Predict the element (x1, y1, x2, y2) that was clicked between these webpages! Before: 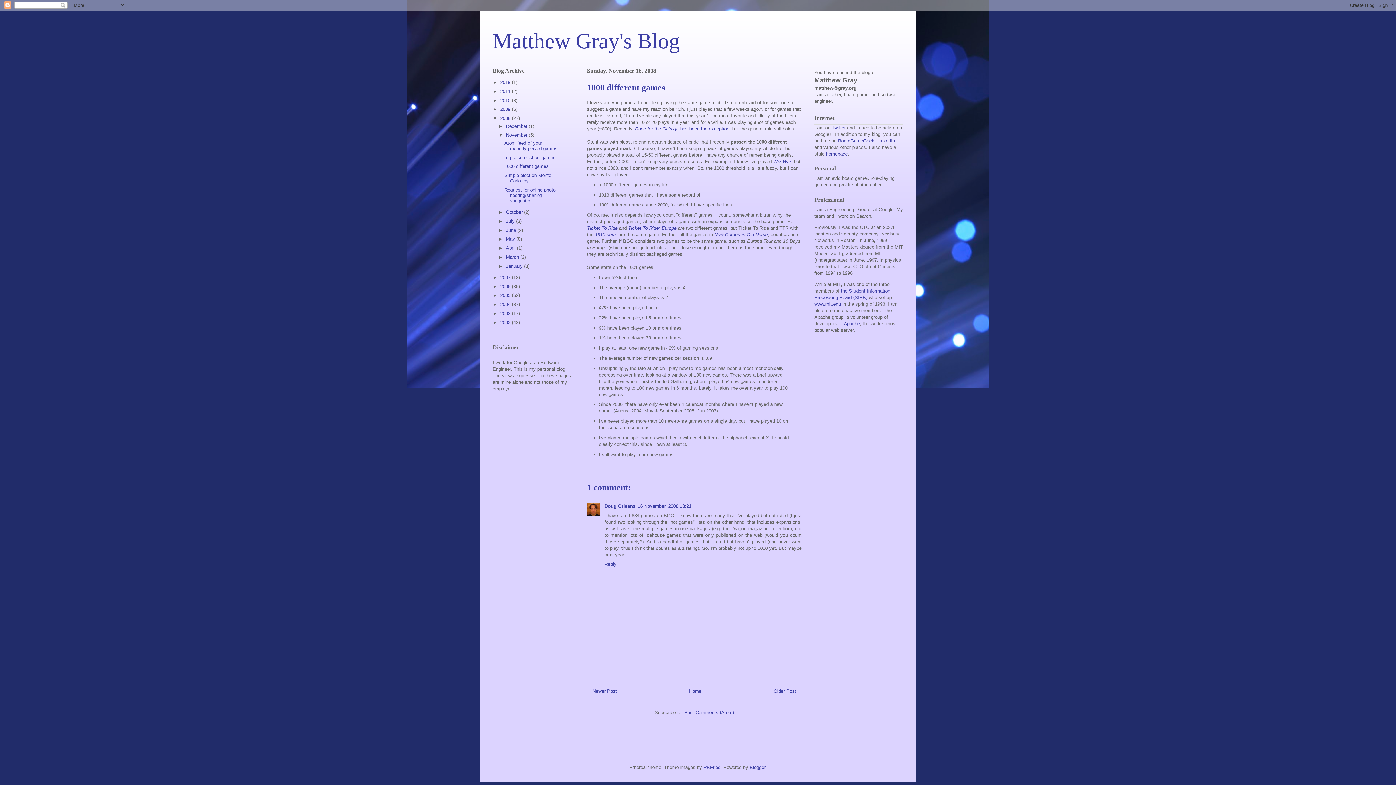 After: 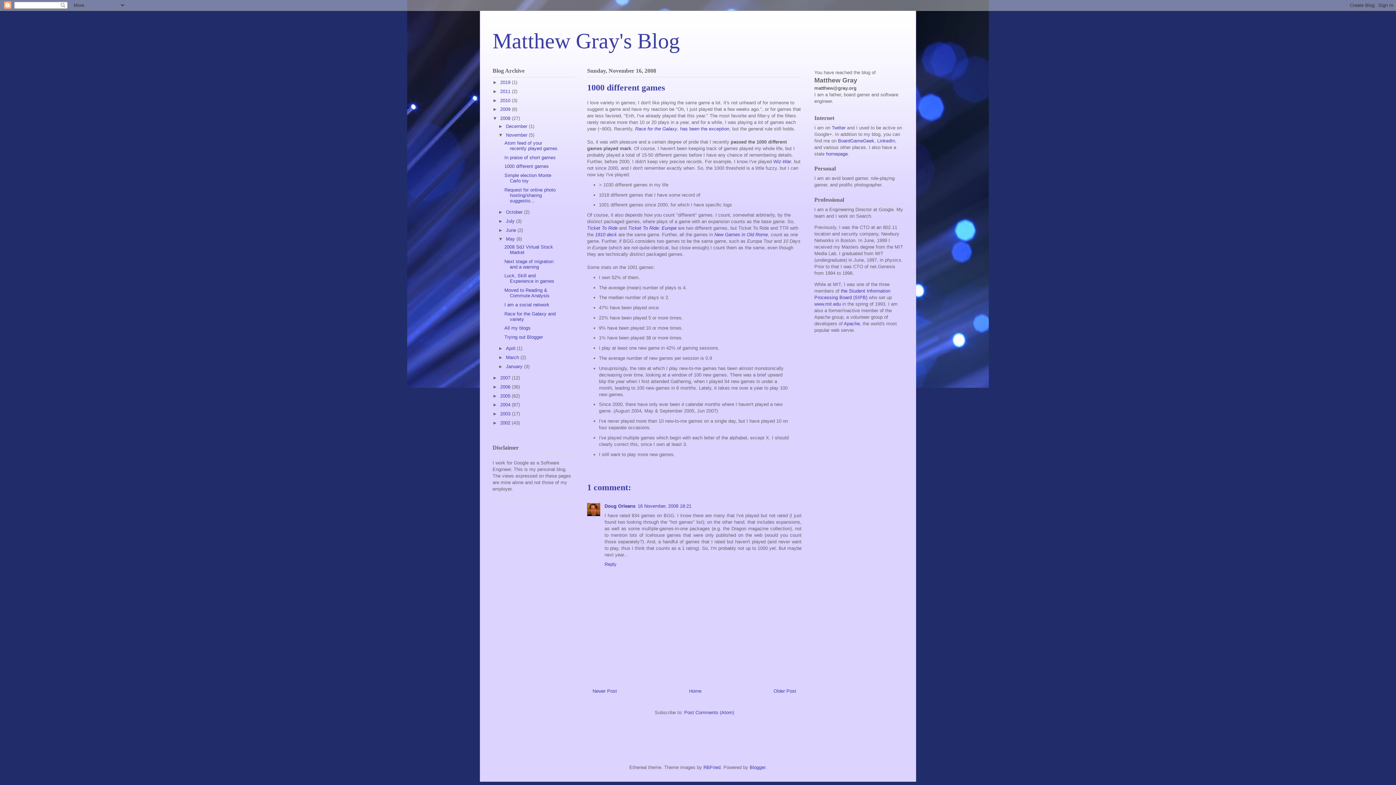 Action: label: ►   bbox: (498, 236, 506, 241)